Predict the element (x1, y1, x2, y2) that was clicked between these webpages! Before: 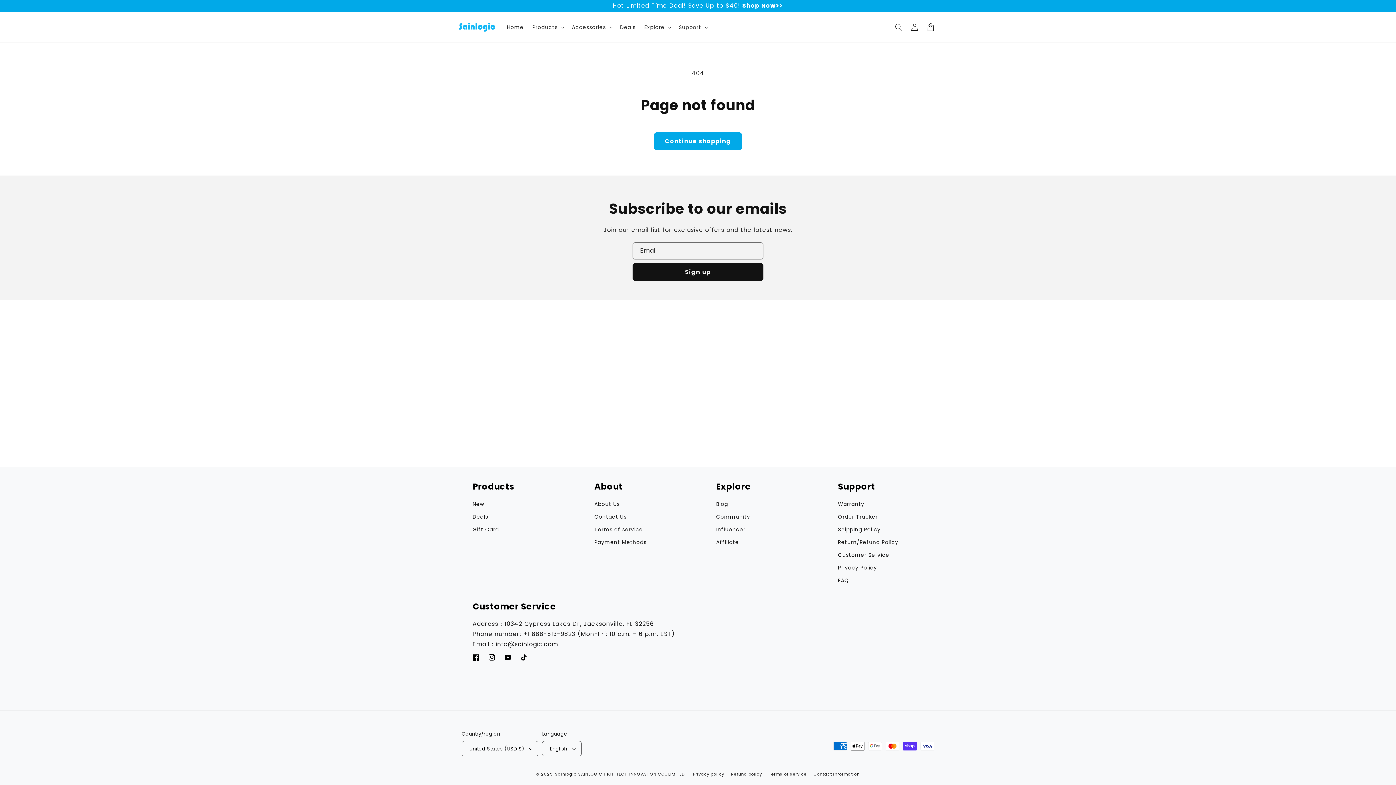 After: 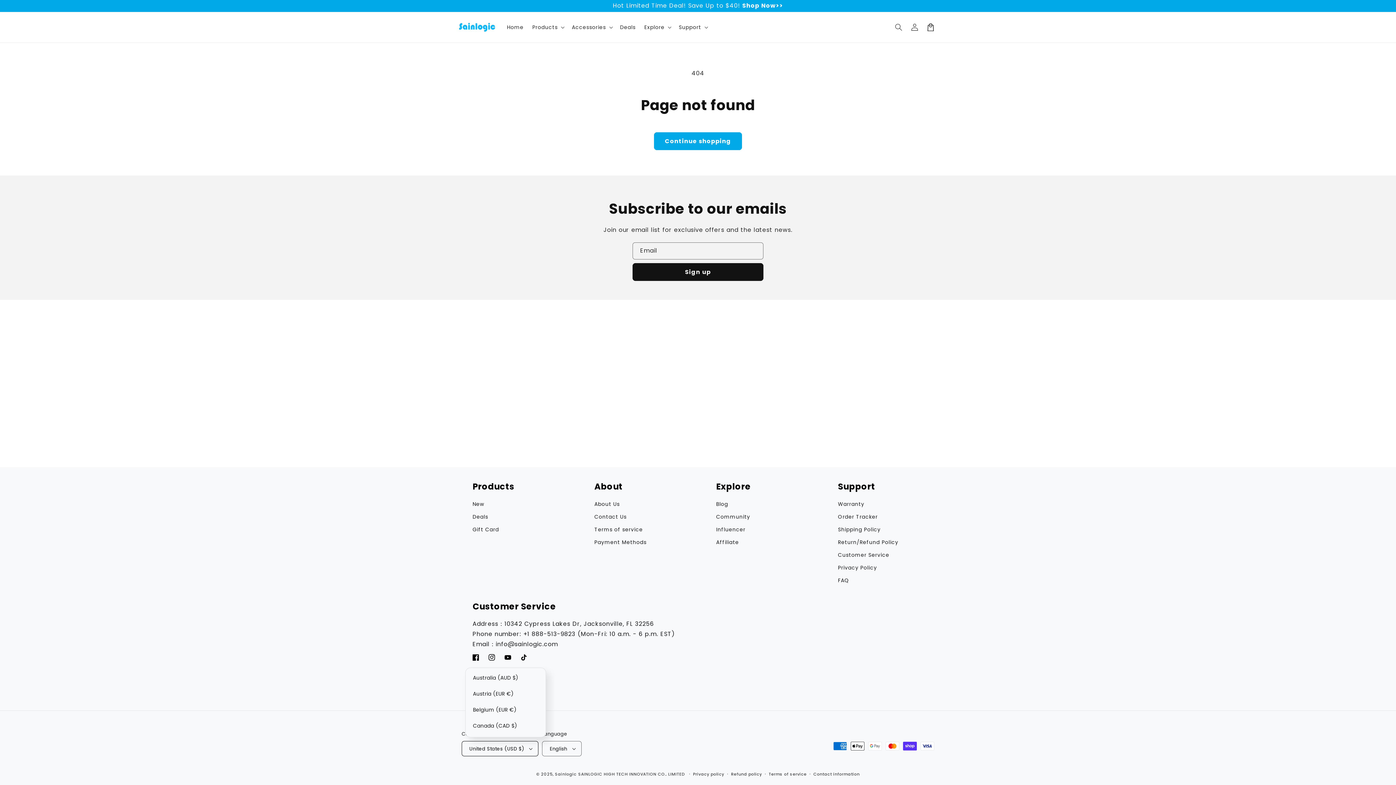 Action: label: United States (USD $) bbox: (461, 741, 538, 756)